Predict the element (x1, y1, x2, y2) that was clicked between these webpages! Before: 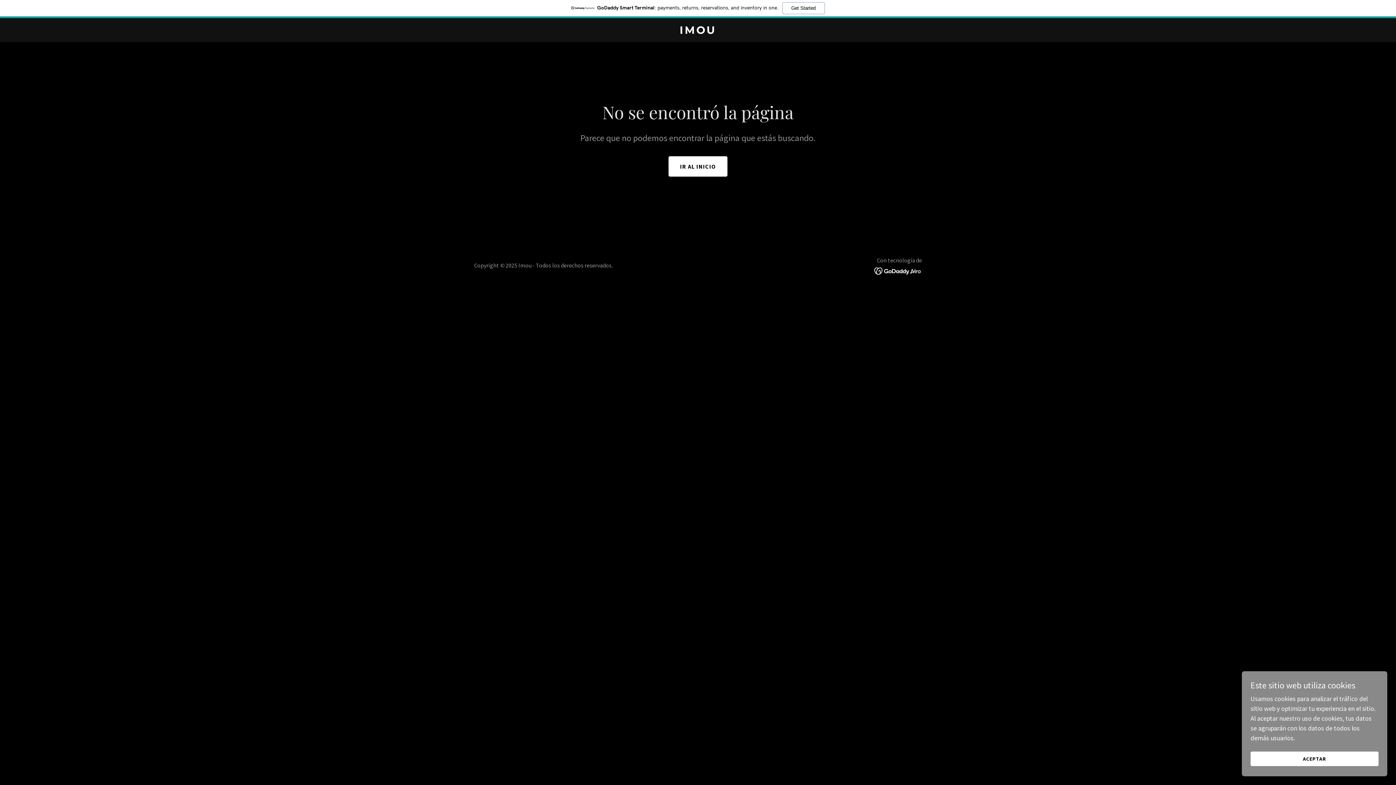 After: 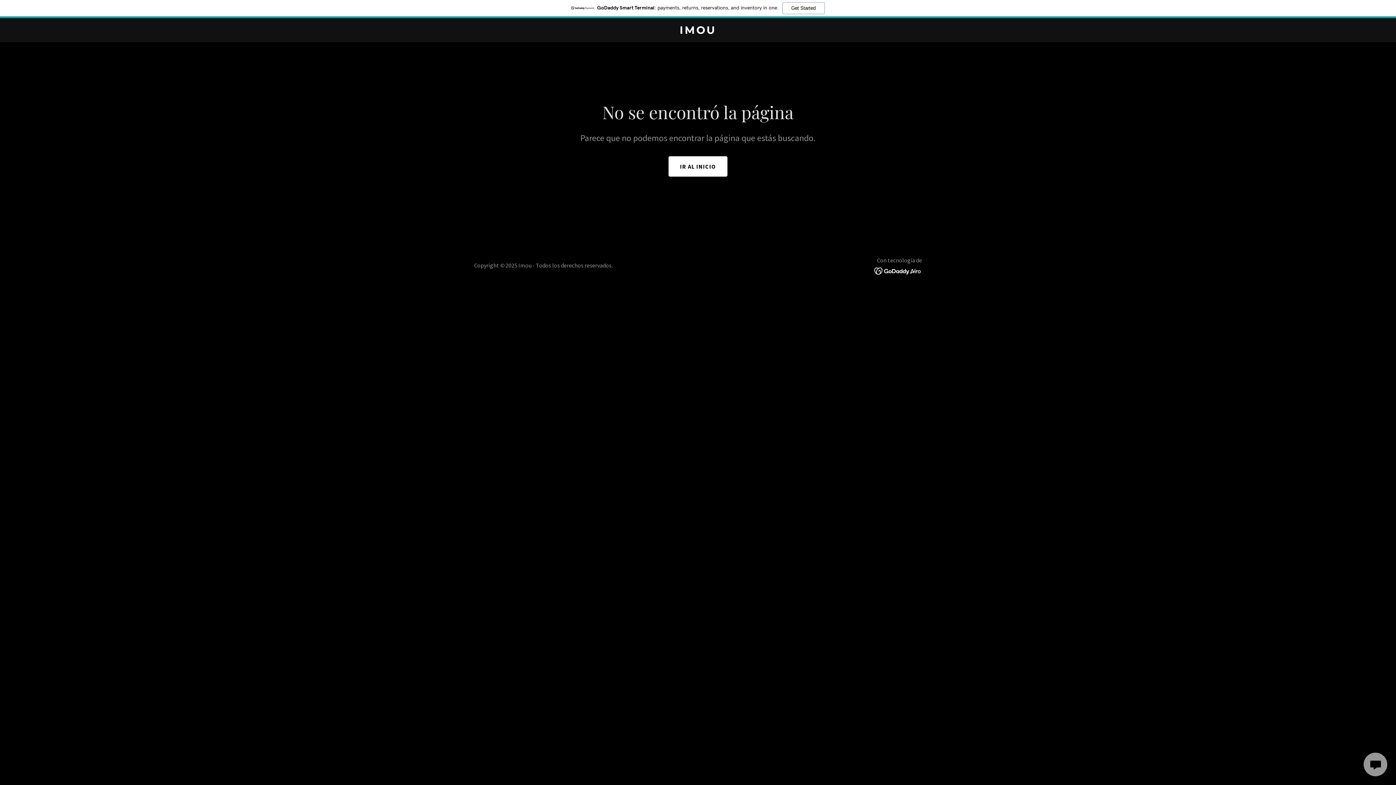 Action: bbox: (1250, 752, 1378, 766) label: ACEPTAR